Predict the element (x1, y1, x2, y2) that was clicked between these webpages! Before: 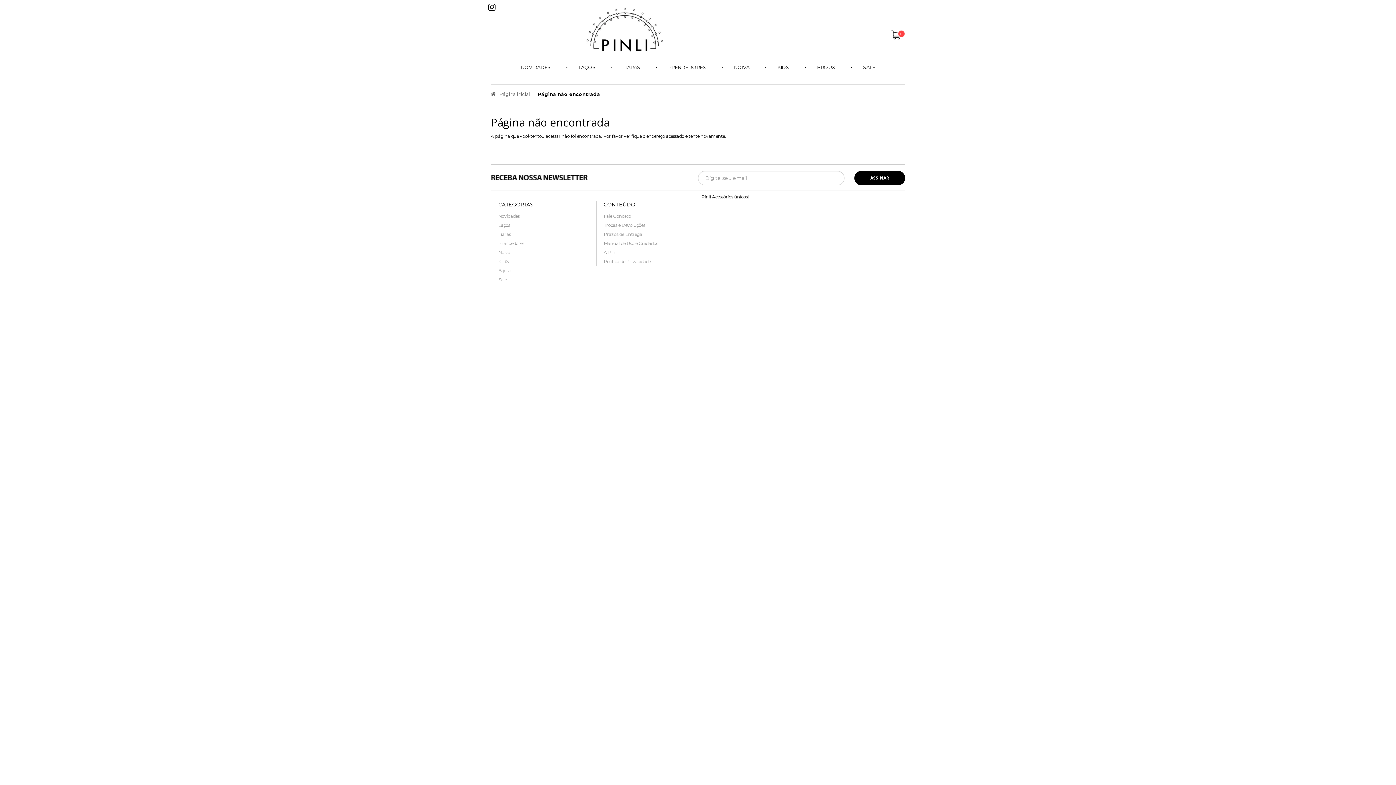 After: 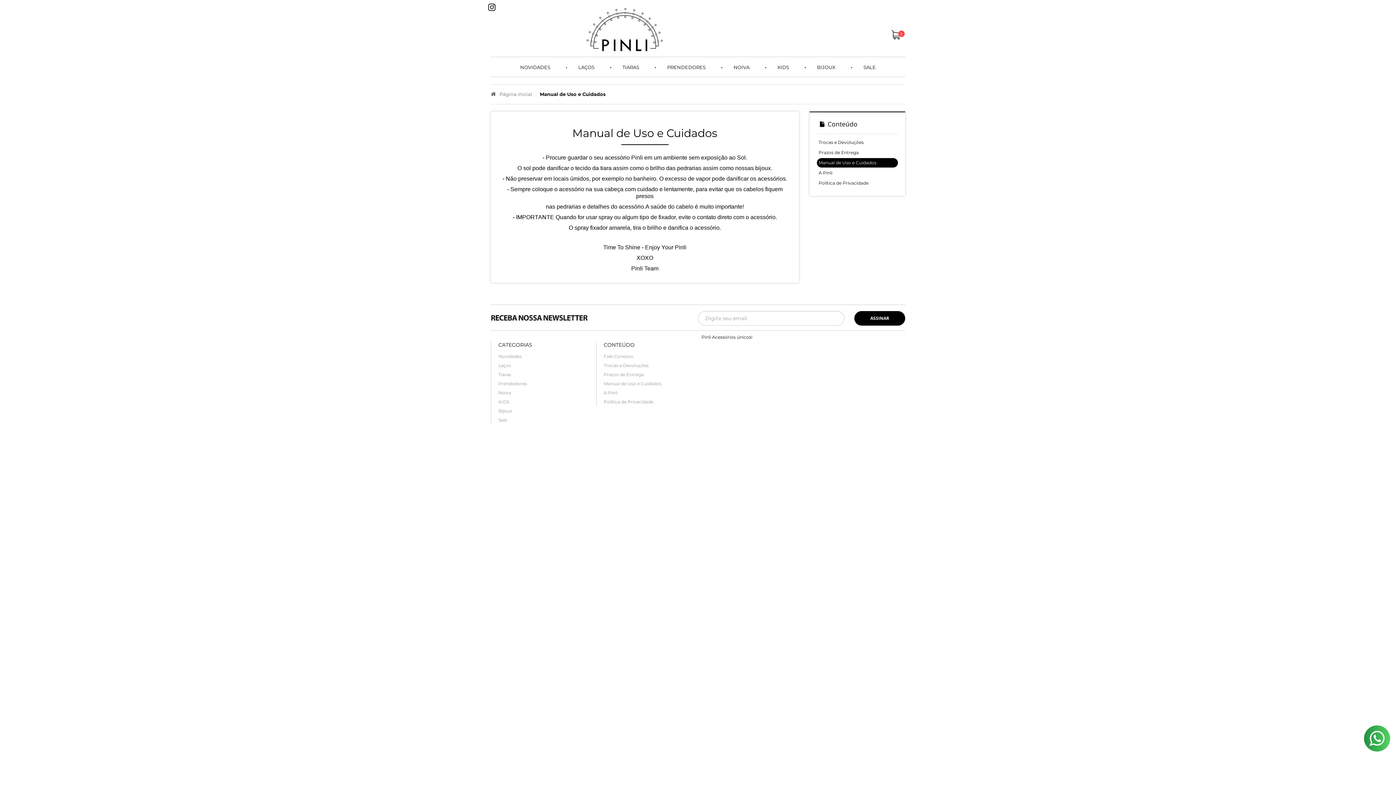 Action: label: Manual de Uso e Cuidados bbox: (603, 240, 658, 246)